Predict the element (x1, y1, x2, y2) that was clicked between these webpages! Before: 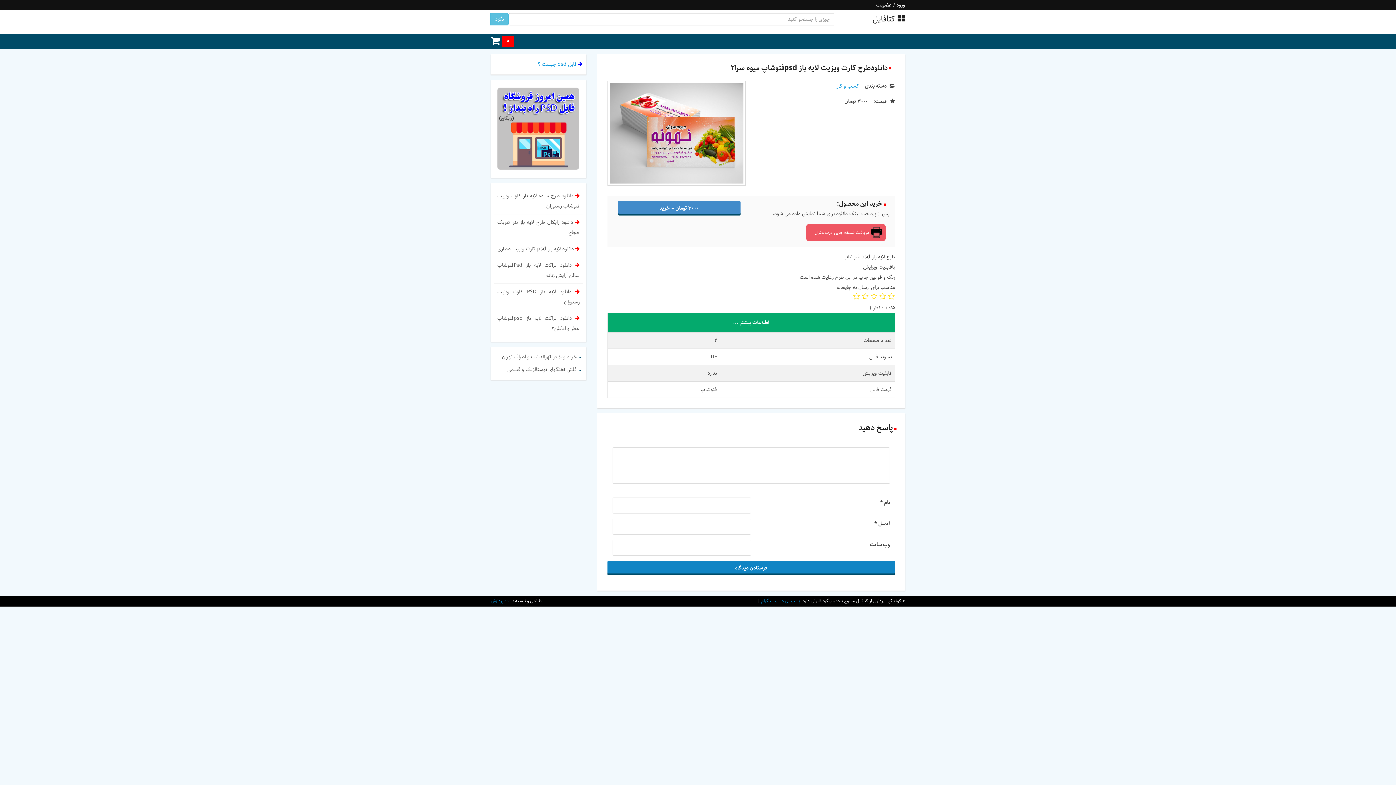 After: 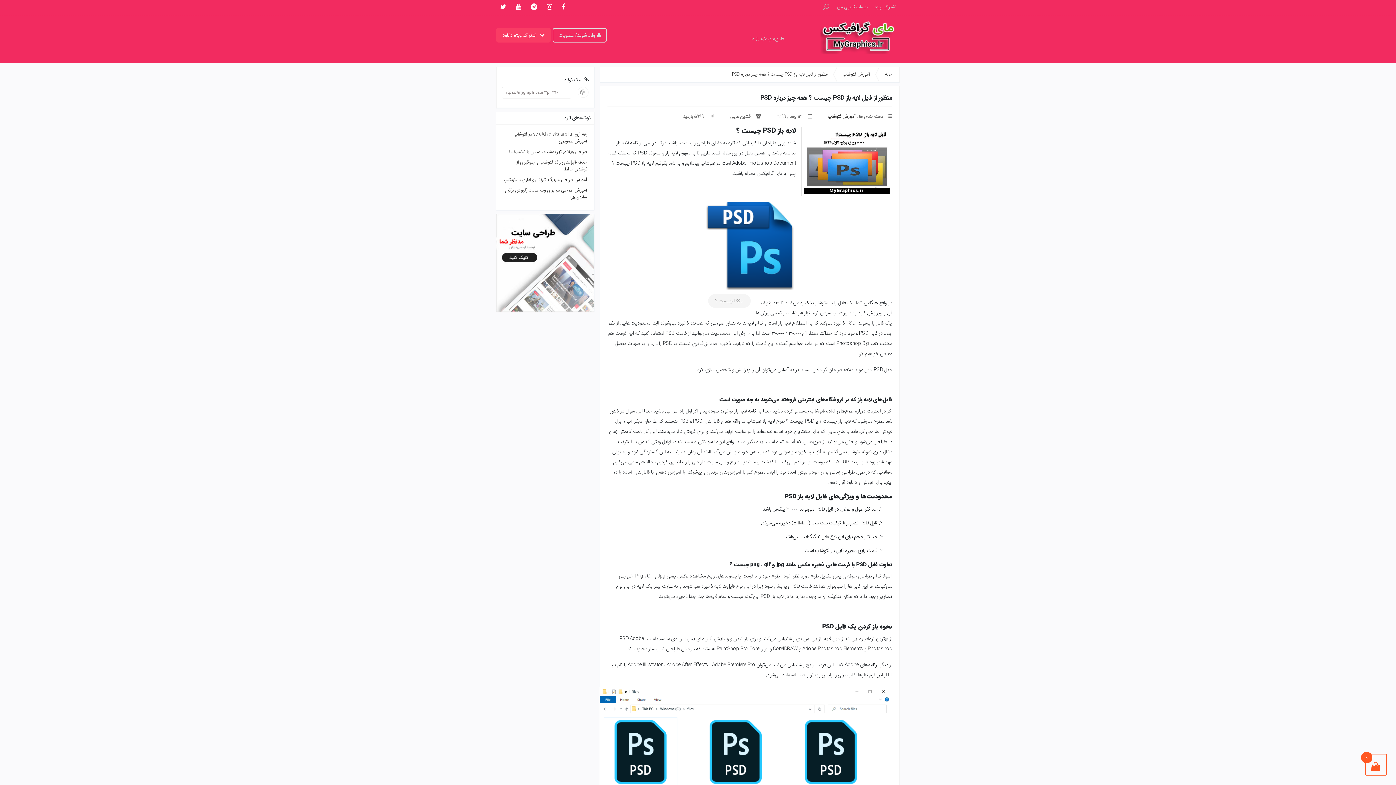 Action: bbox: (538, 59, 582, 68) label:  فایل psd چیست ؟